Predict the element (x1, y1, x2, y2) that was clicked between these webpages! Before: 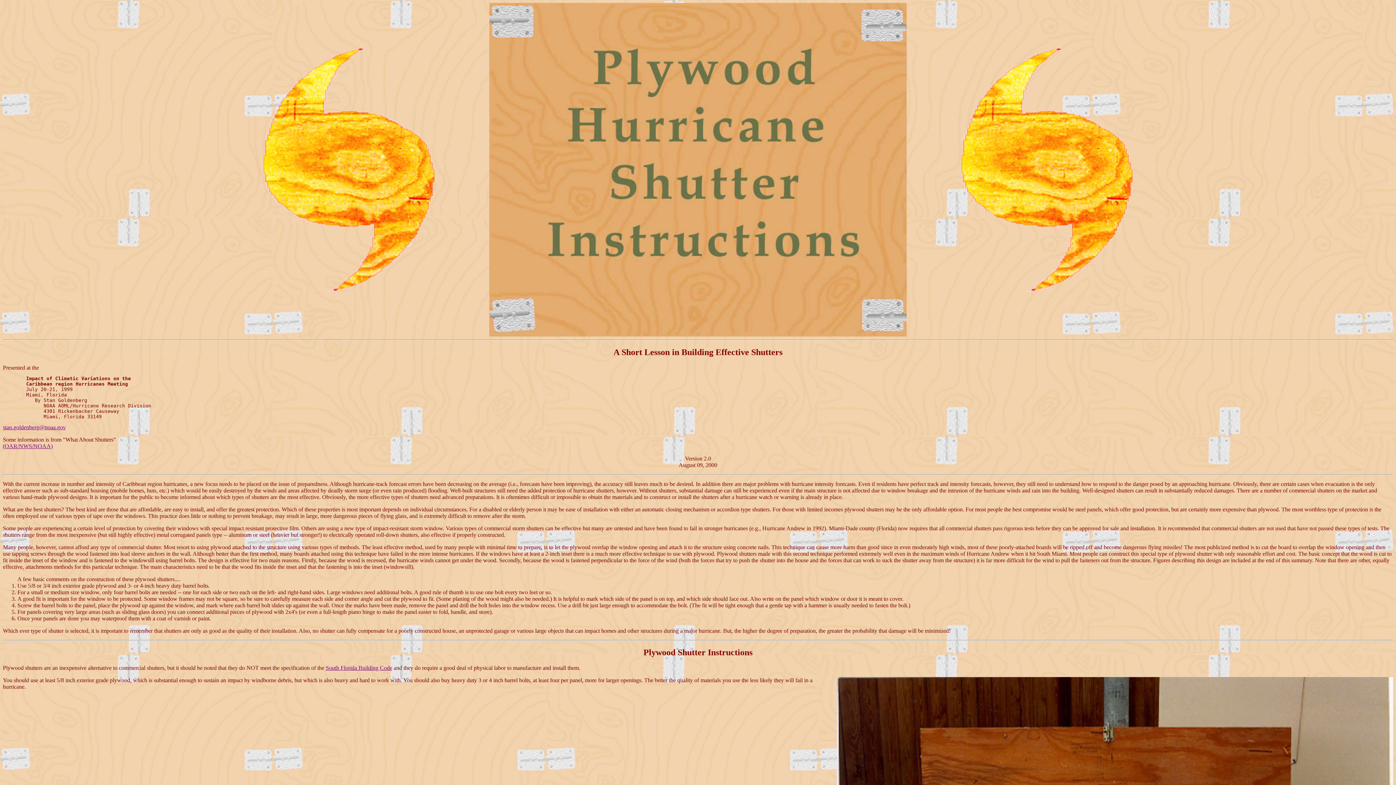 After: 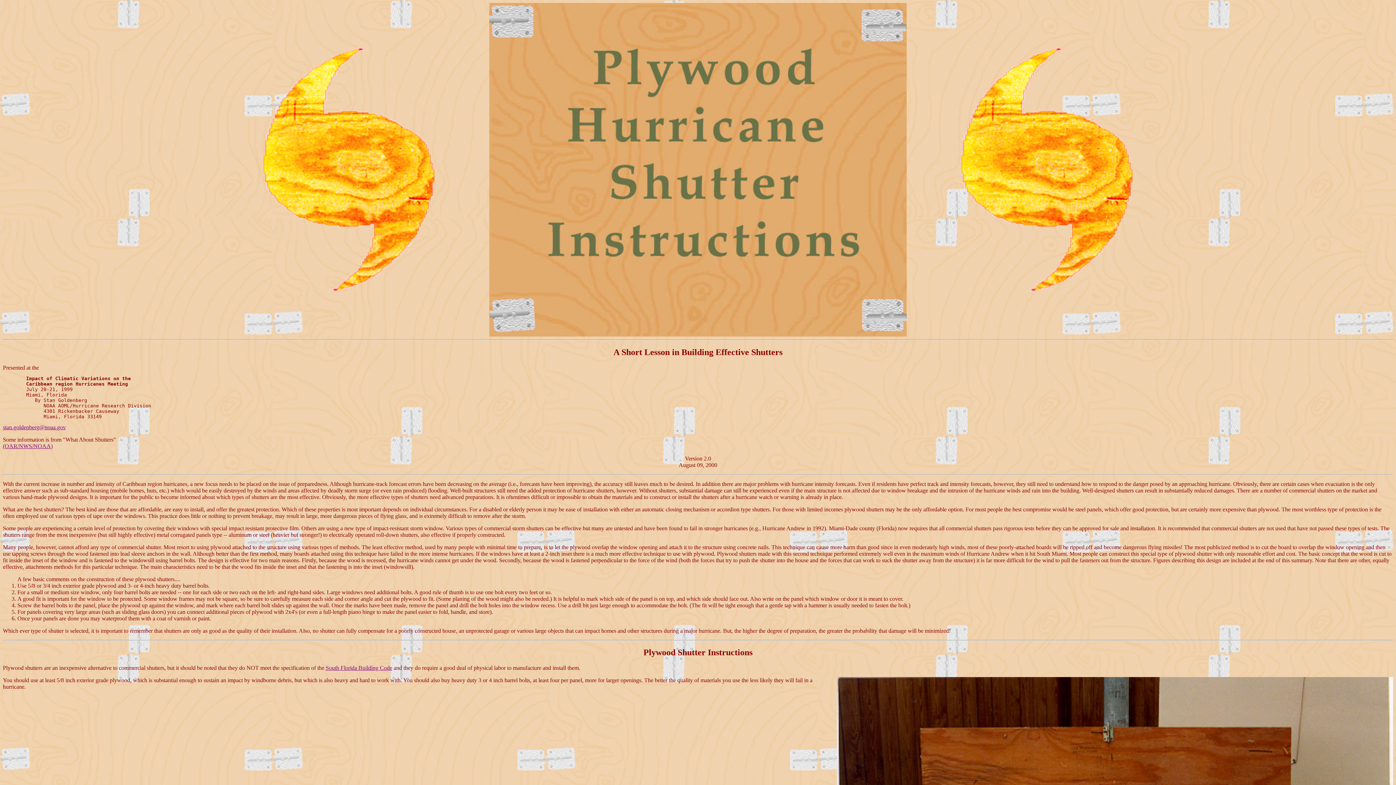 Action: label: stan.goldenberg@noaa.gov bbox: (2, 424, 65, 430)